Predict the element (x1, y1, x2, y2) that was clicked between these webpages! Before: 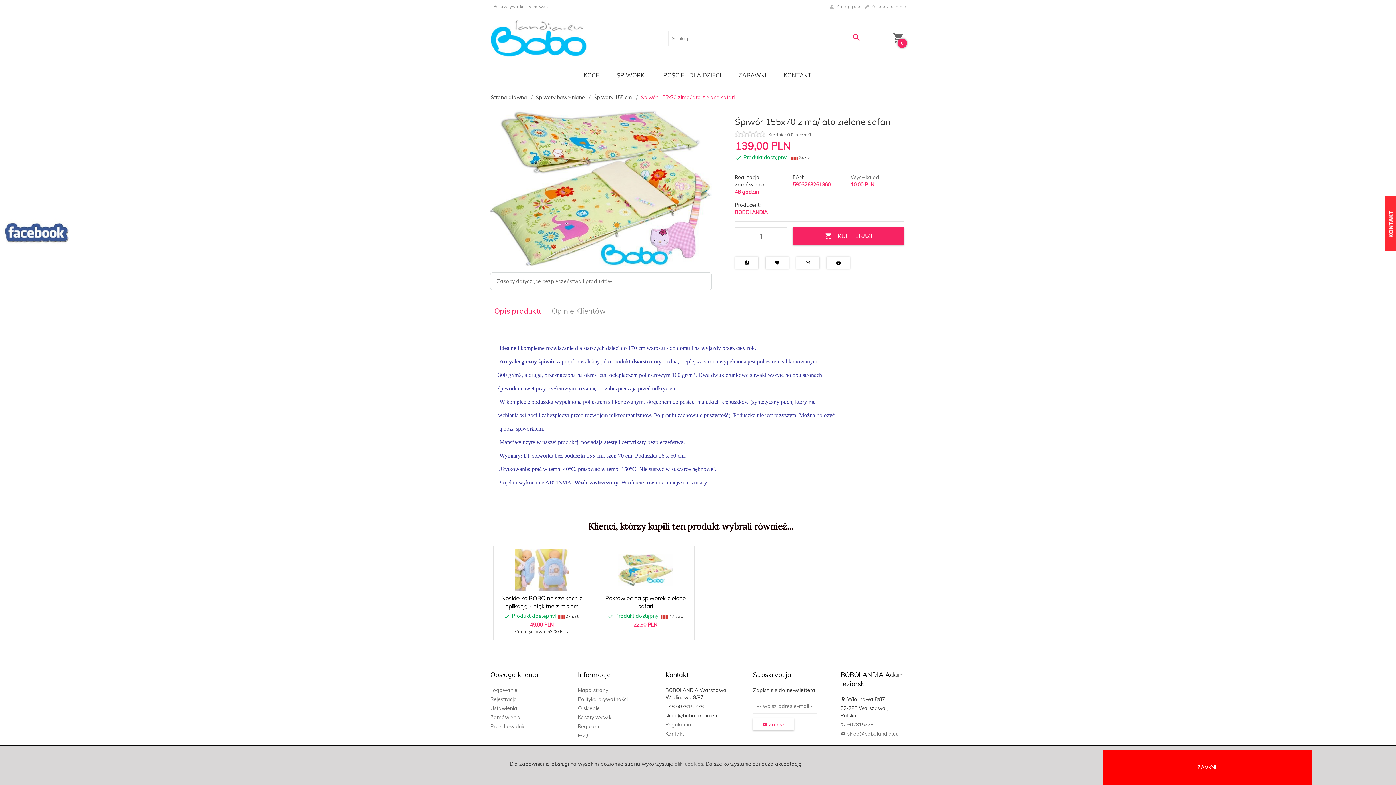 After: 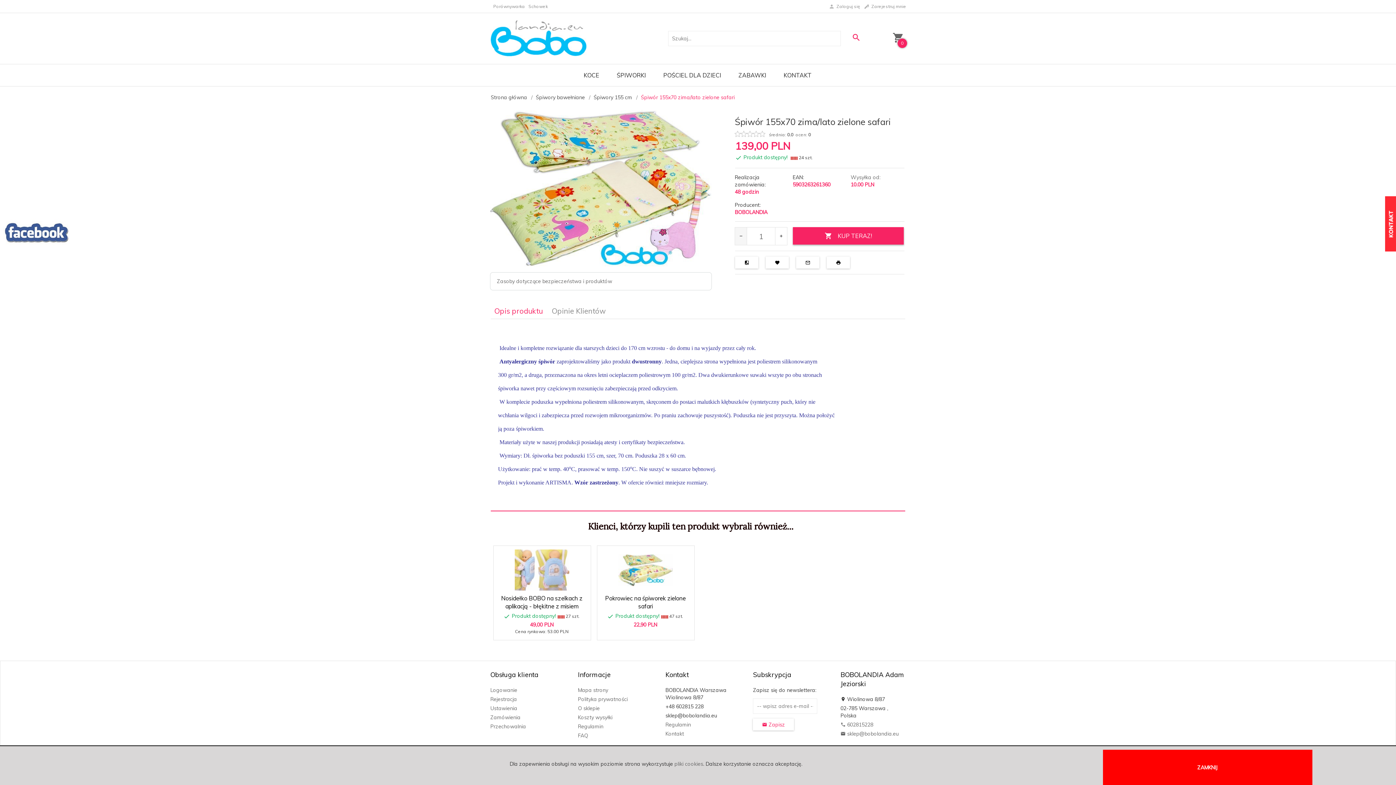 Action: bbox: (735, 227, 747, 245)